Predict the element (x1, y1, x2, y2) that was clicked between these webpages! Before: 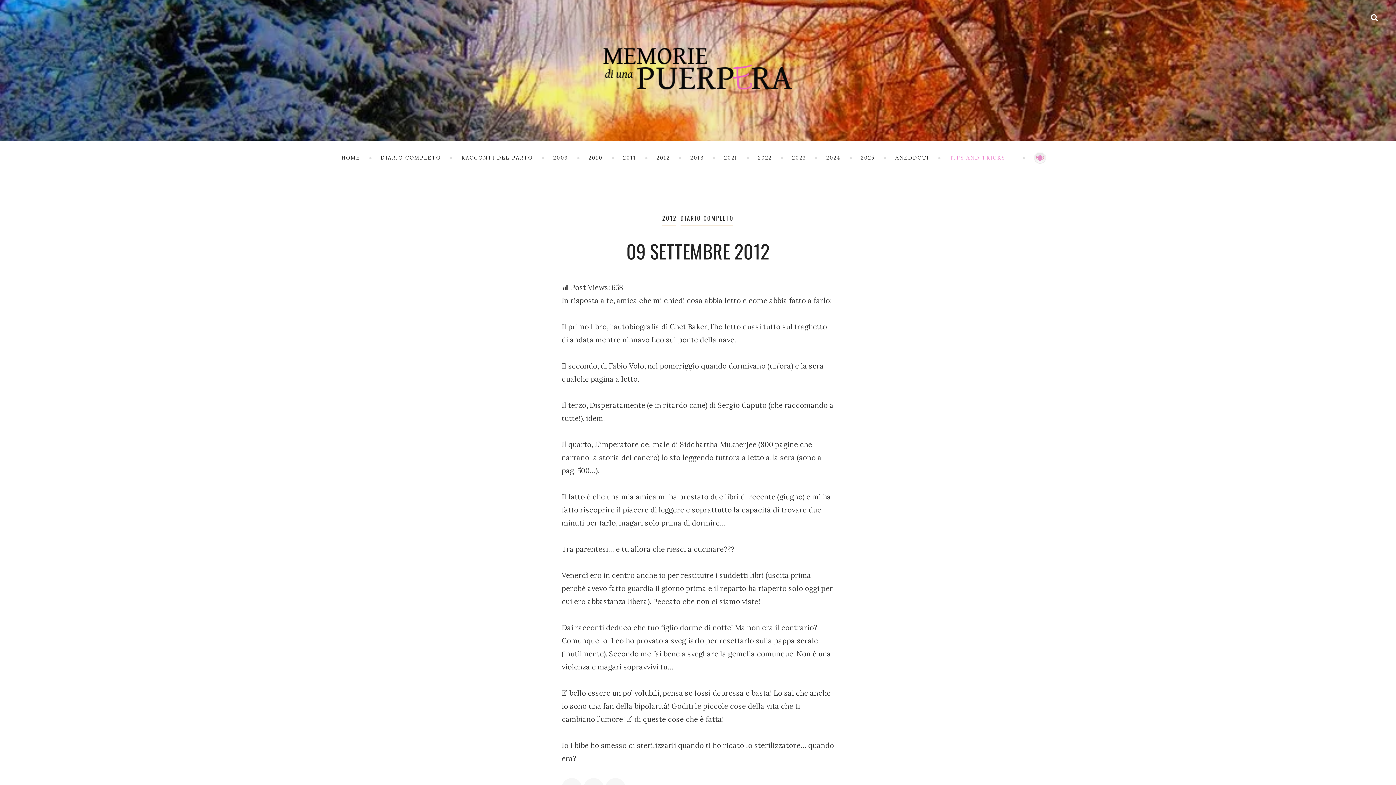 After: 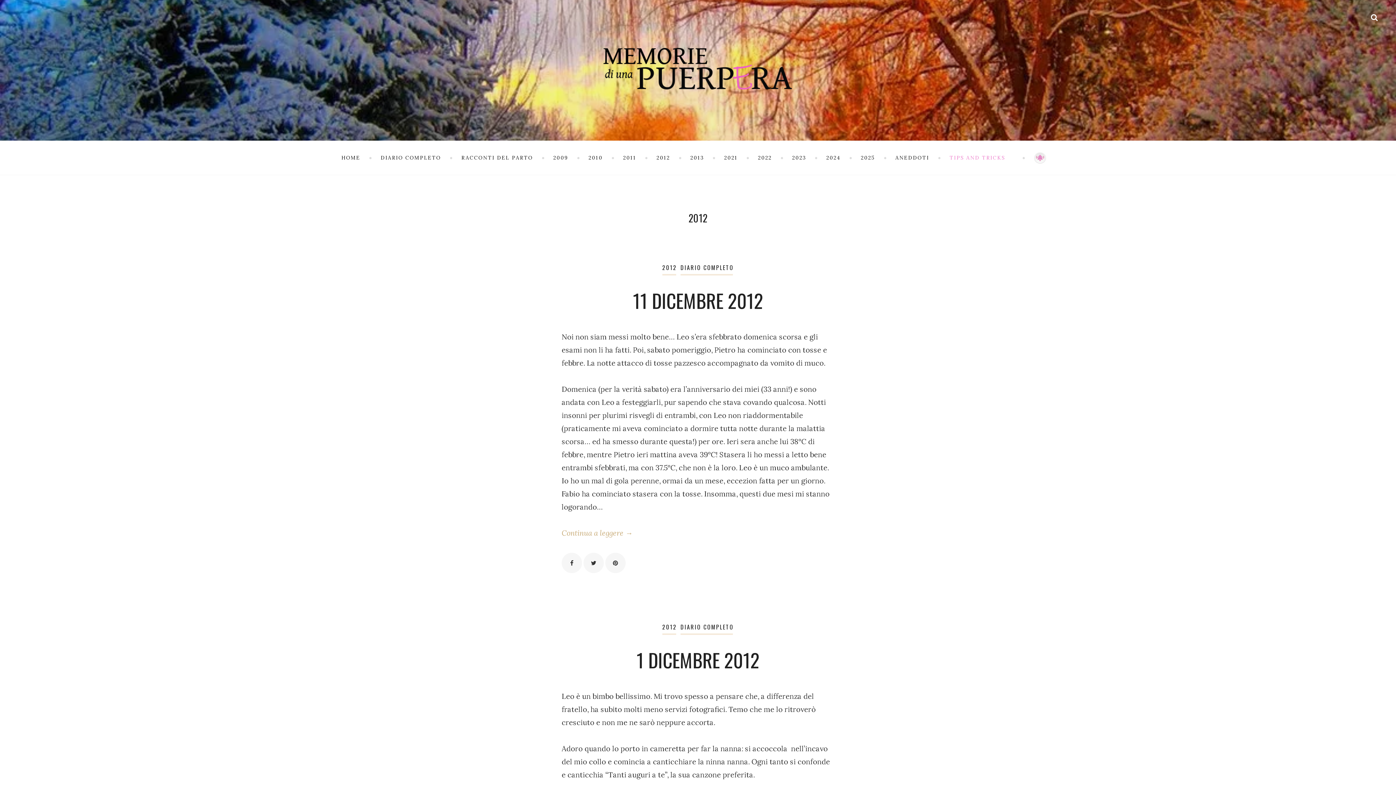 Action: label: 2012 bbox: (656, 150, 670, 164)